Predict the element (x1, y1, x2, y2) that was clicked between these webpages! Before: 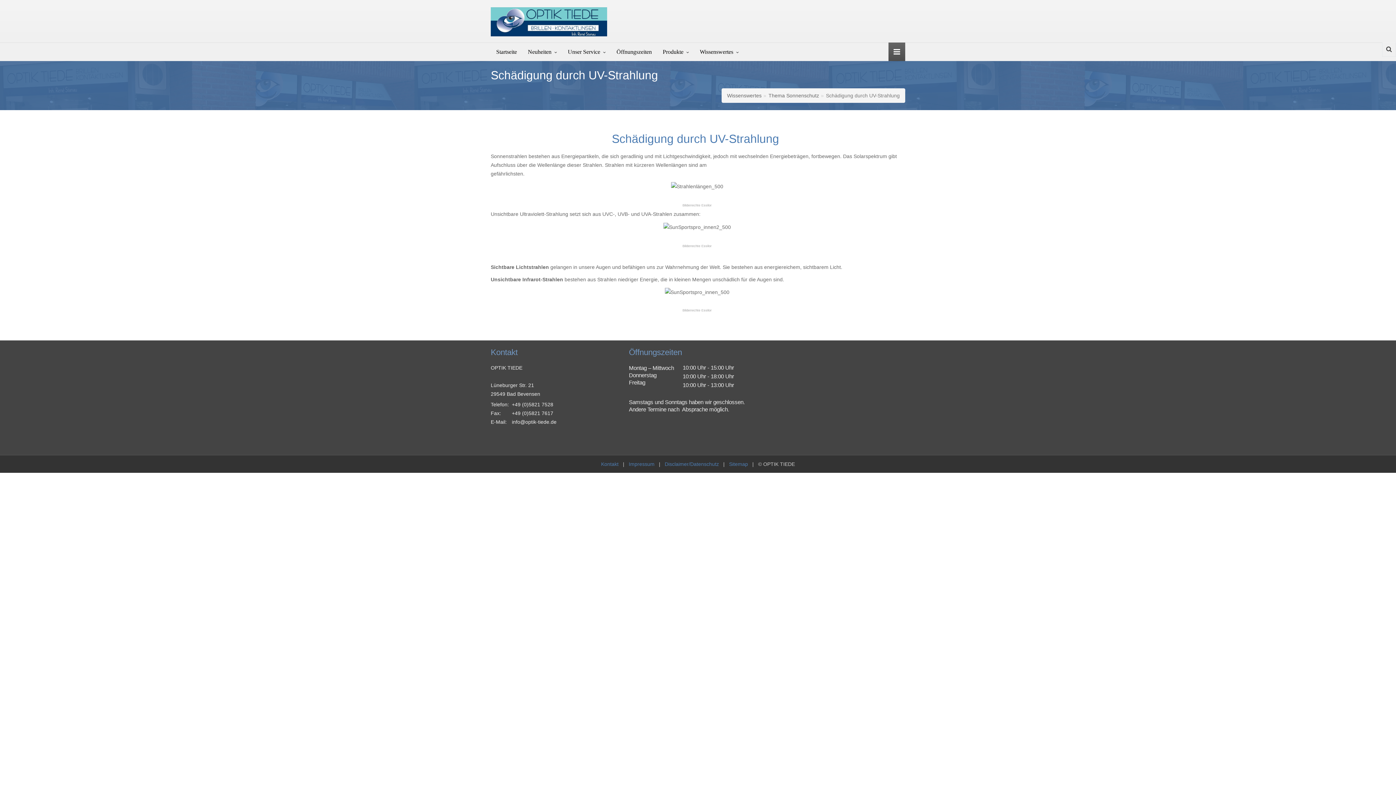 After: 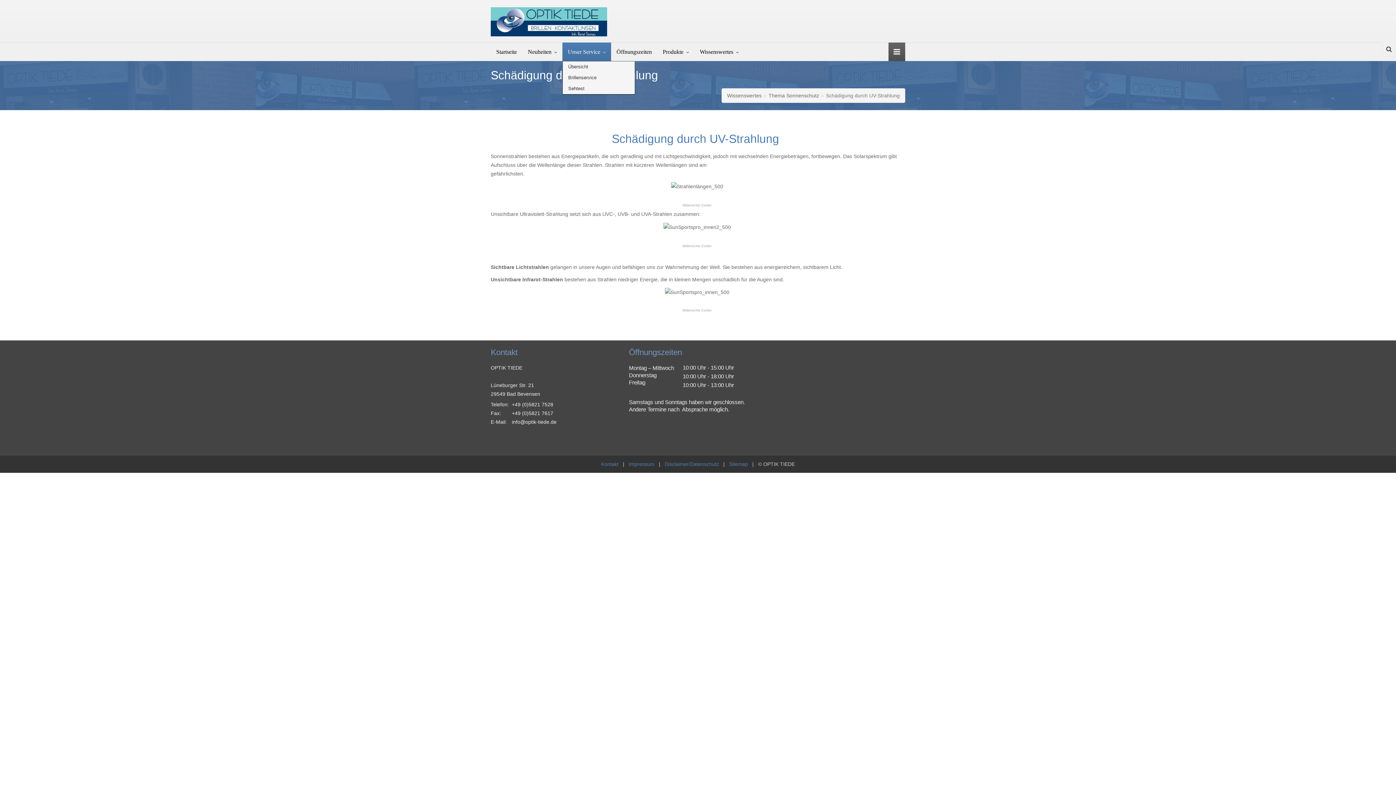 Action: bbox: (562, 42, 611, 61) label: Unser Service